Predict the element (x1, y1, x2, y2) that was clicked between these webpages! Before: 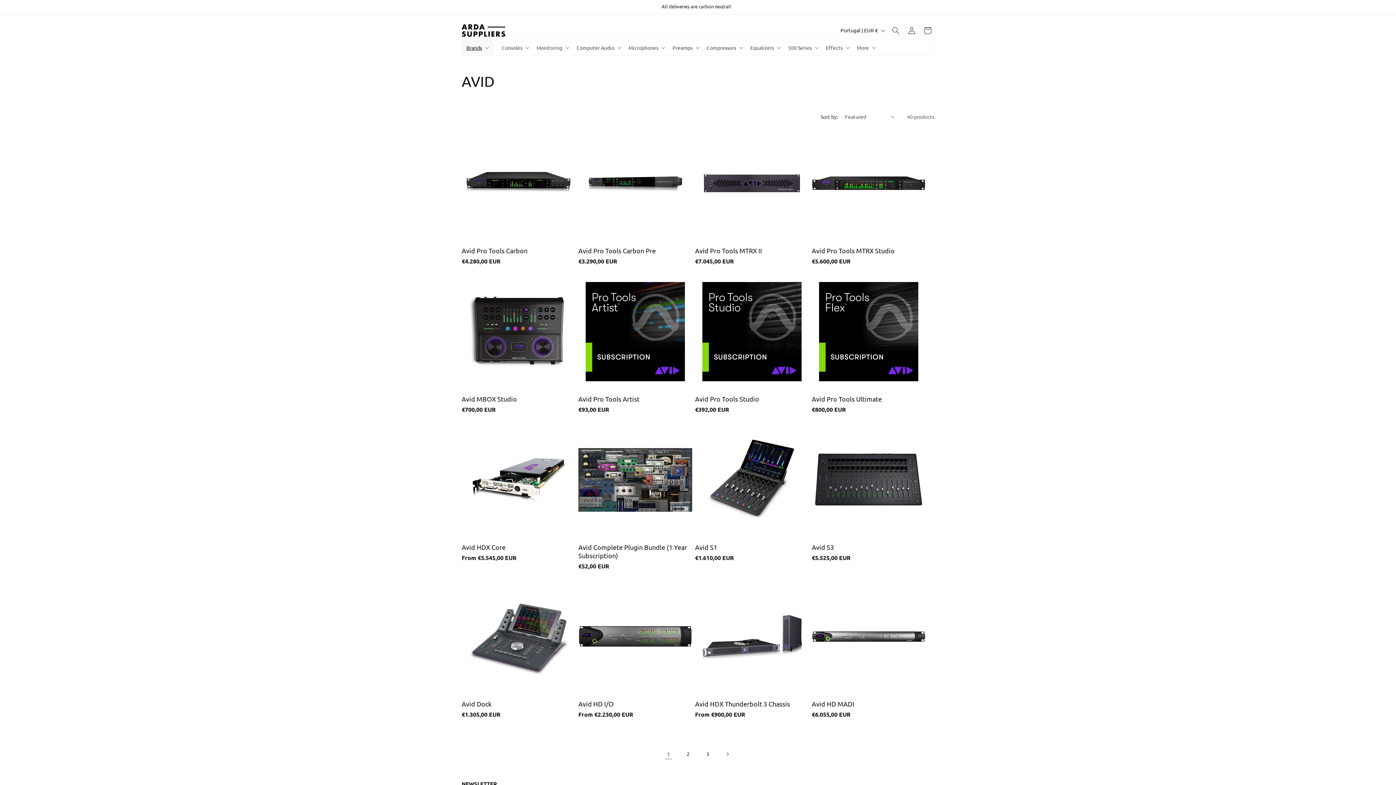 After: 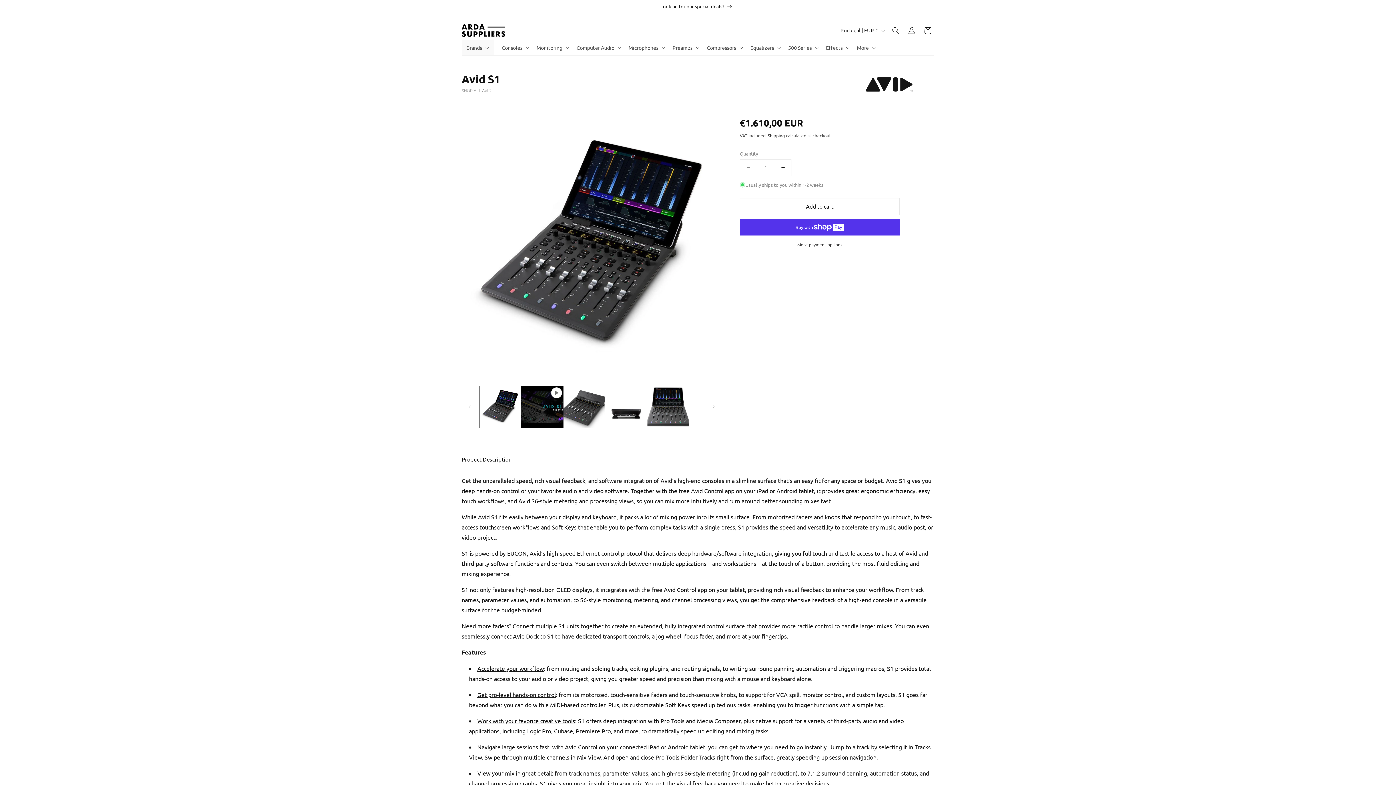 Action: label: Avid S1 bbox: (695, 543, 809, 551)